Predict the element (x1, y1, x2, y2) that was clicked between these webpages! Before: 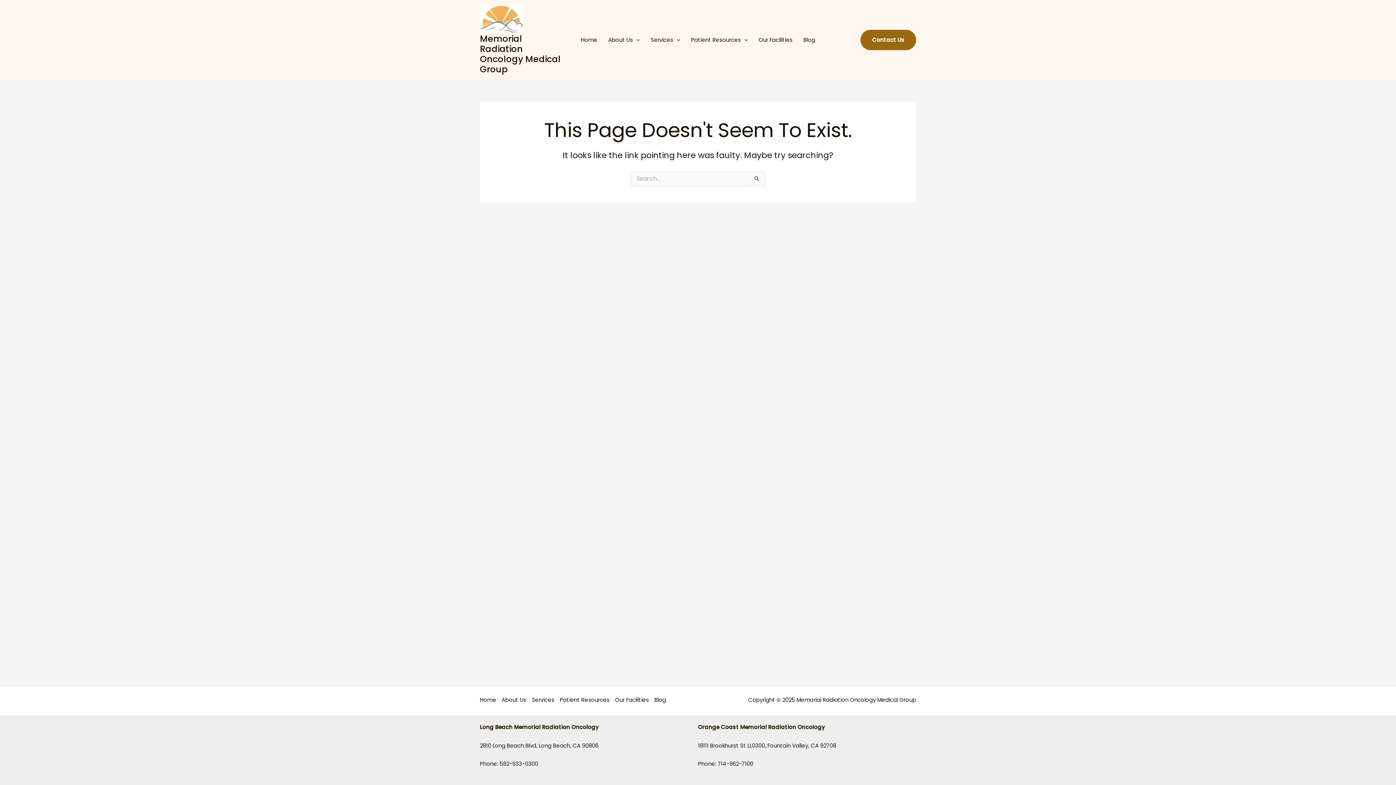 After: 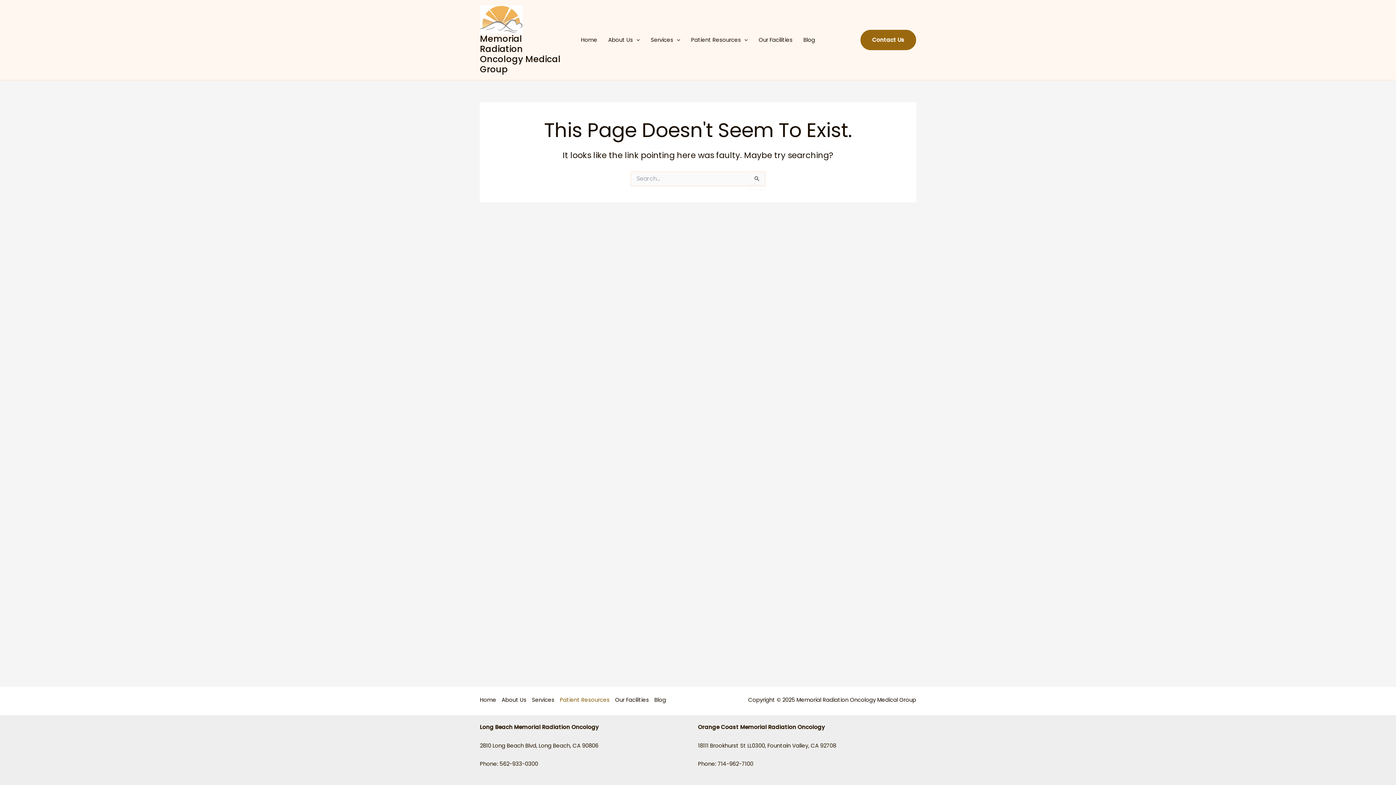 Action: bbox: (557, 696, 612, 704) label: Patient Resources